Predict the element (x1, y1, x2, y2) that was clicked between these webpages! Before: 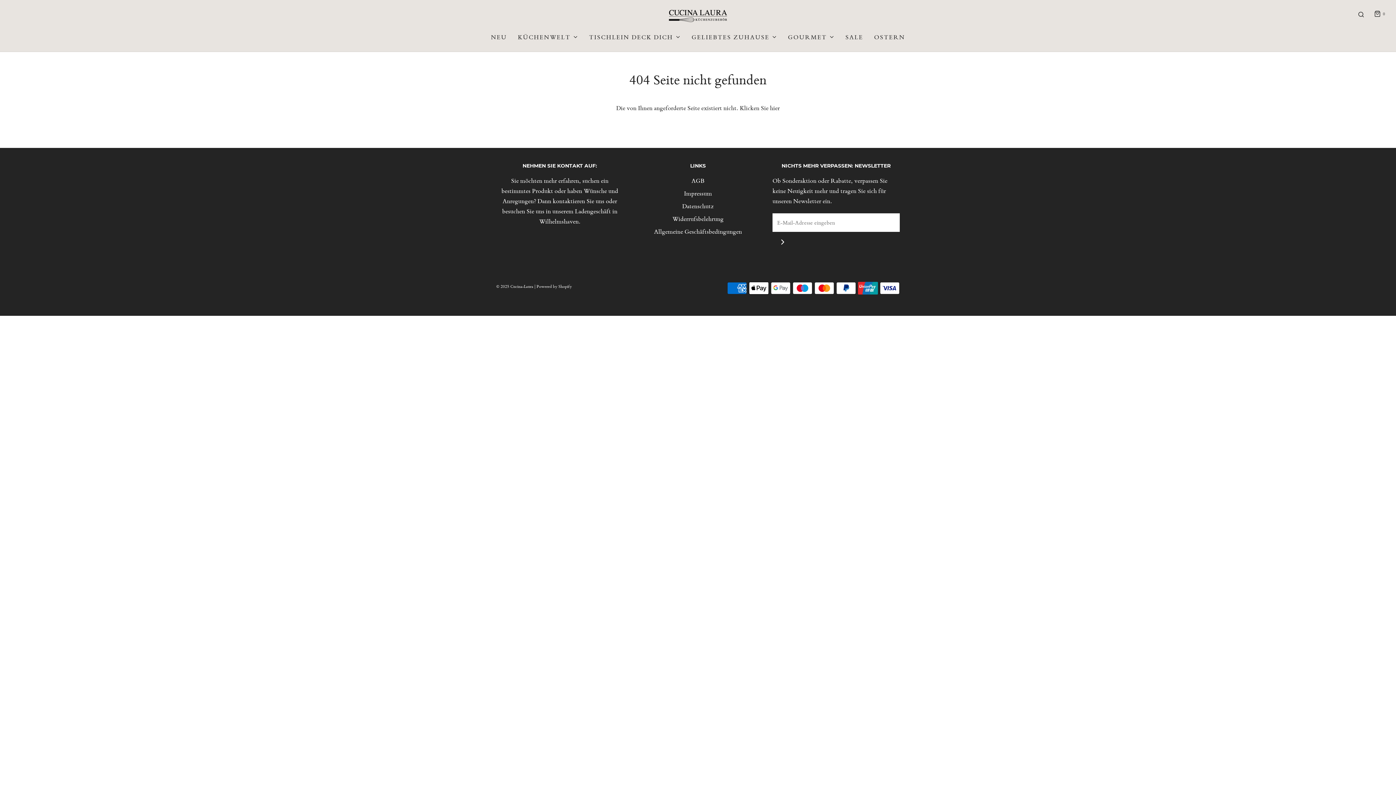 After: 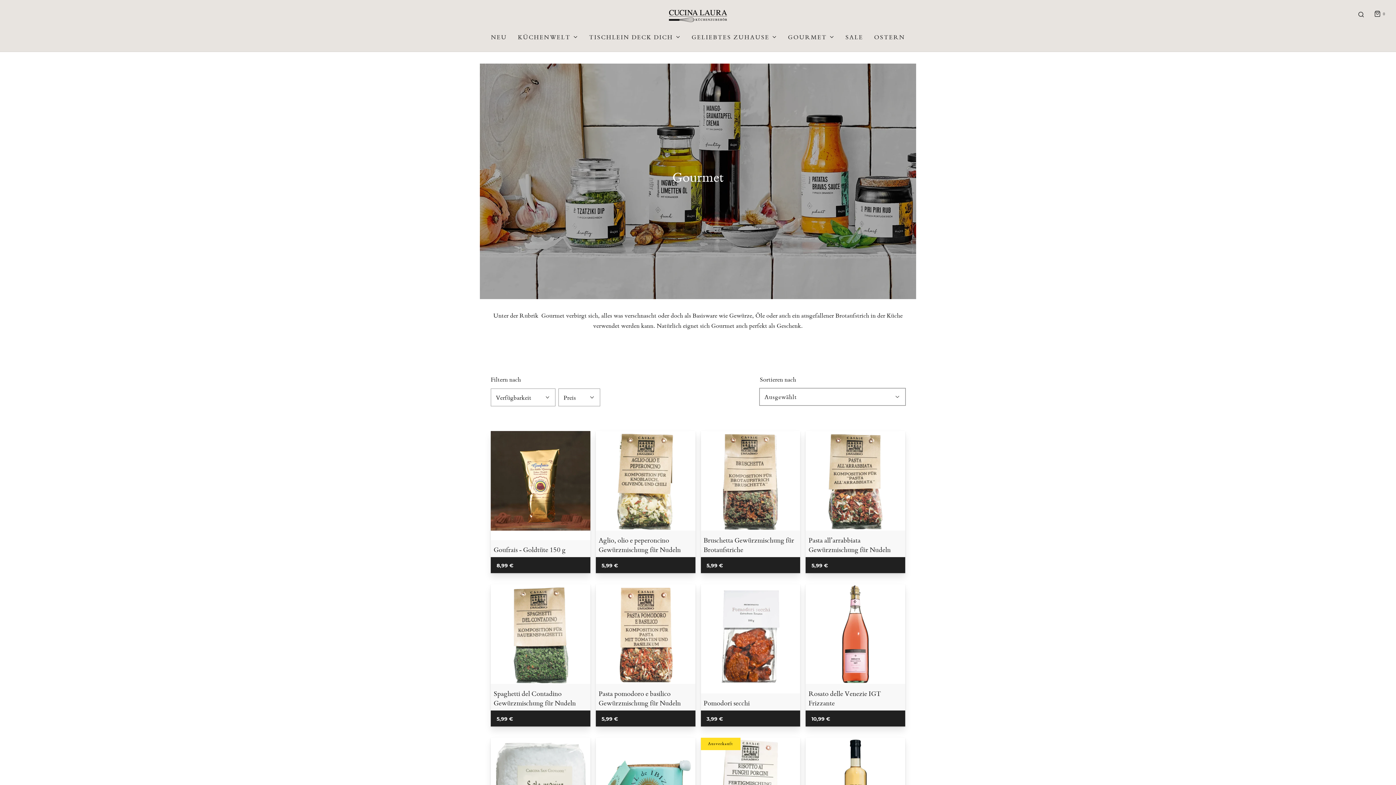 Action: bbox: (788, 28, 834, 45) label: GOURMET